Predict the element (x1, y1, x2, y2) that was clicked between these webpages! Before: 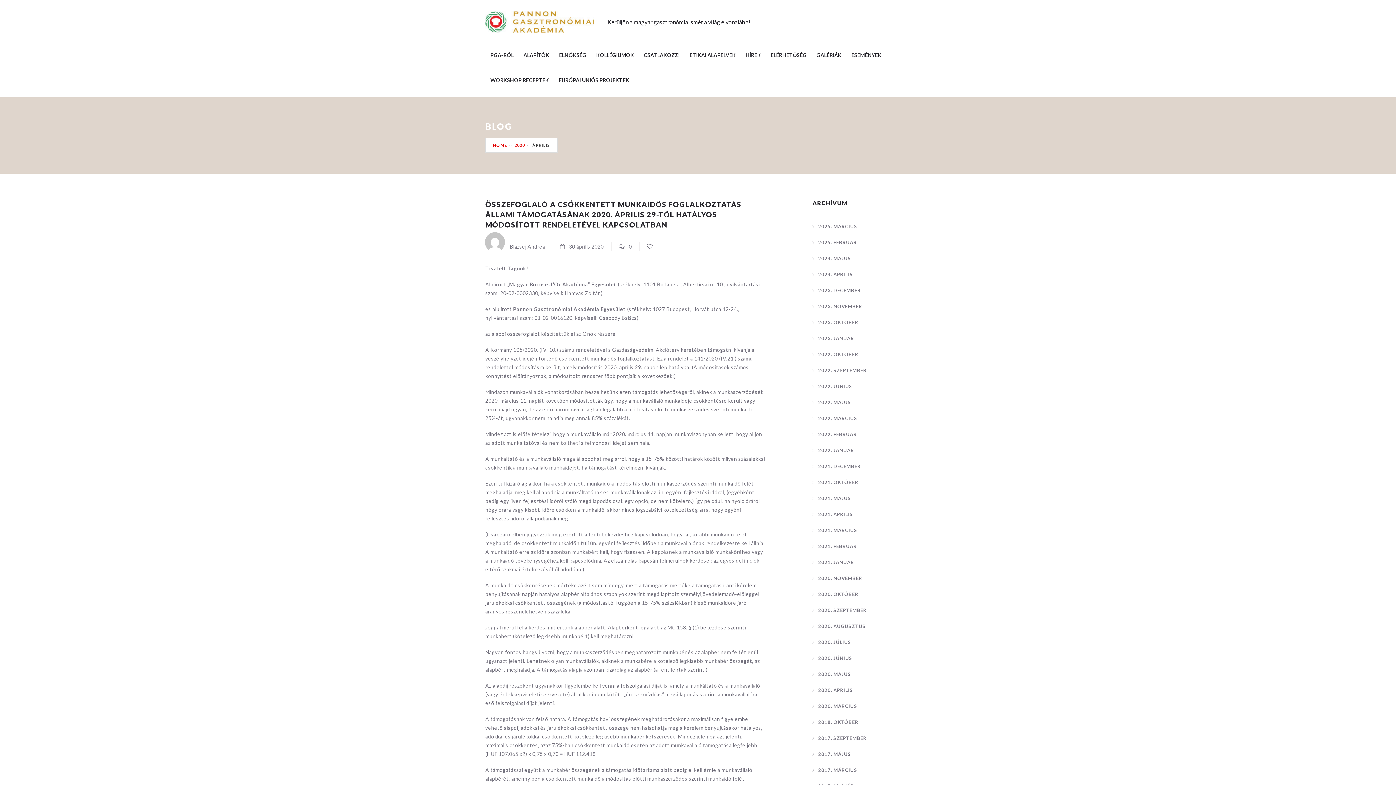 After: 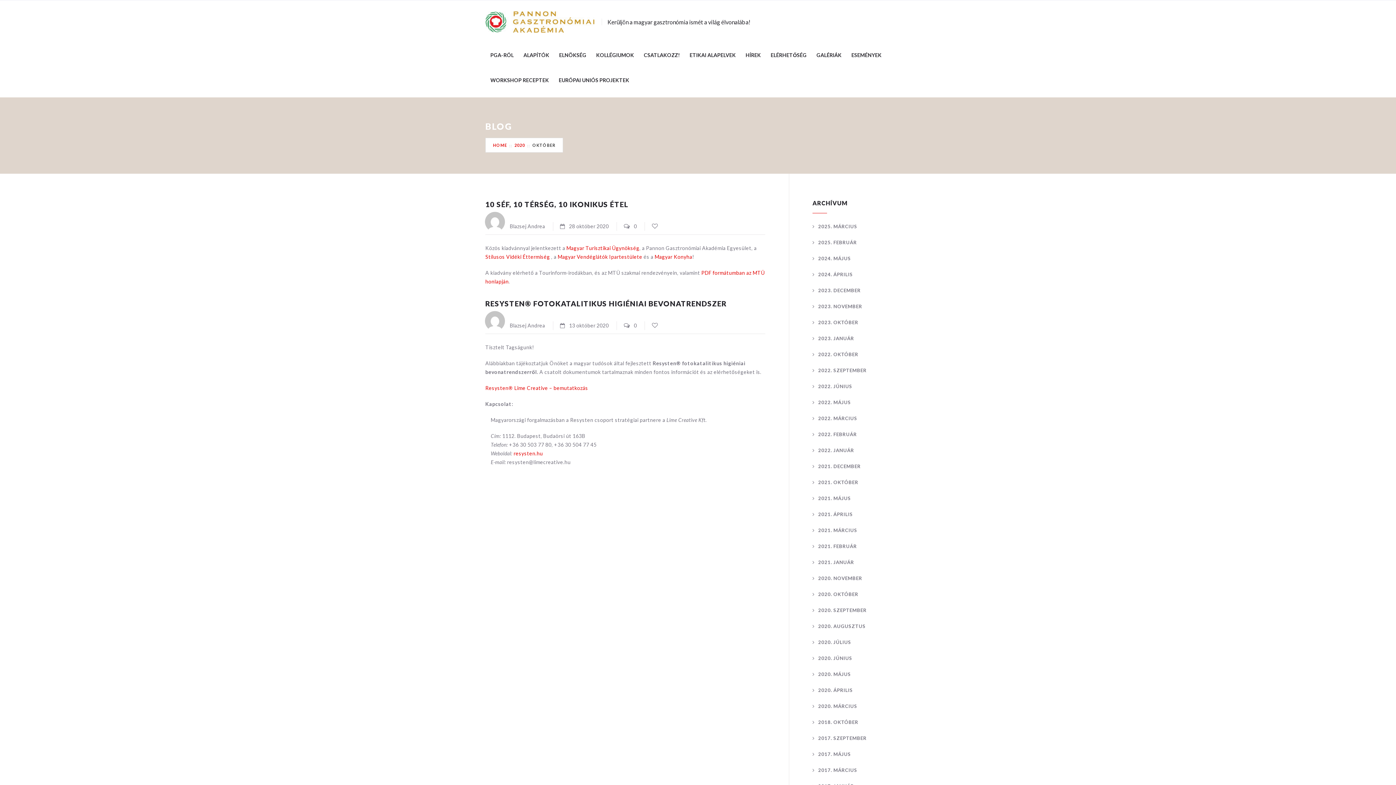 Action: label: 2020. OKTÓBER bbox: (812, 591, 858, 597)